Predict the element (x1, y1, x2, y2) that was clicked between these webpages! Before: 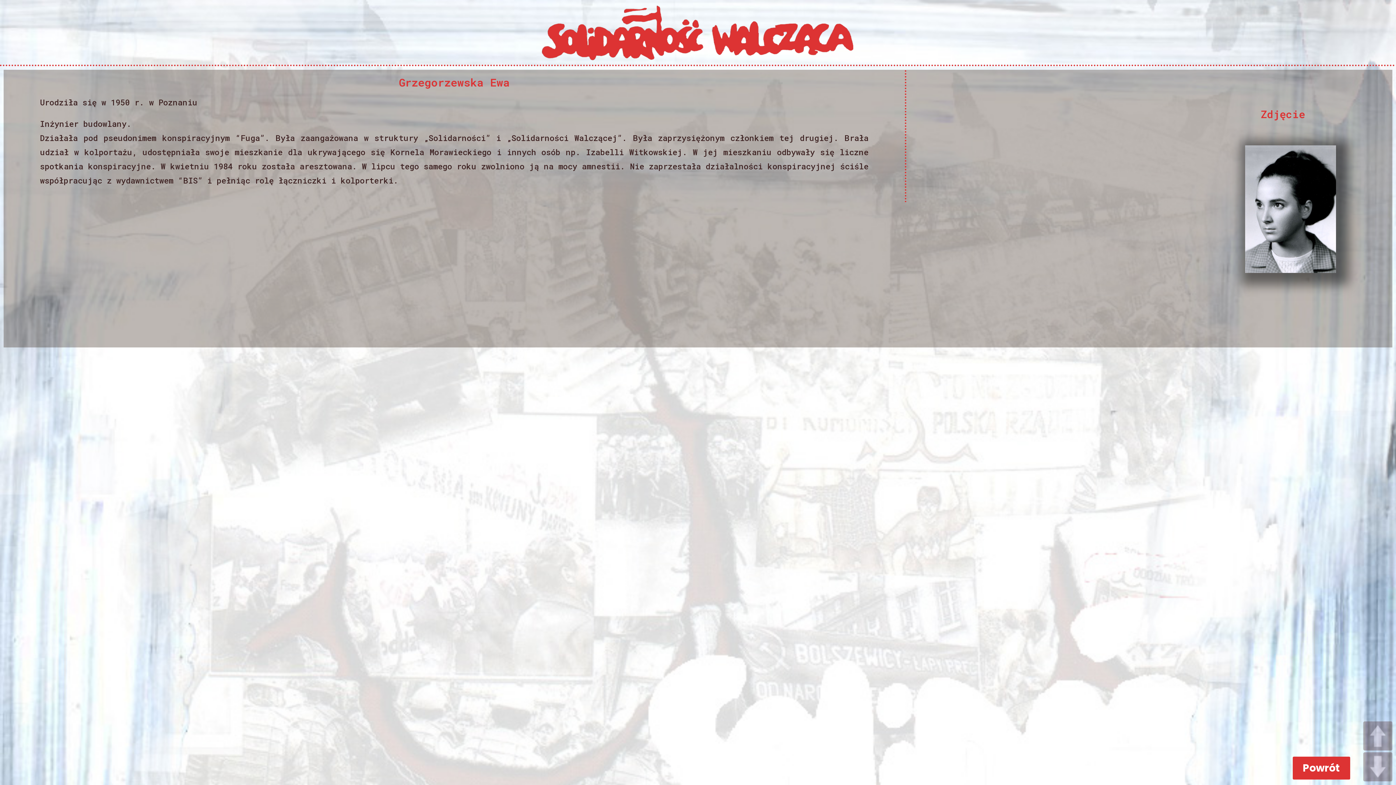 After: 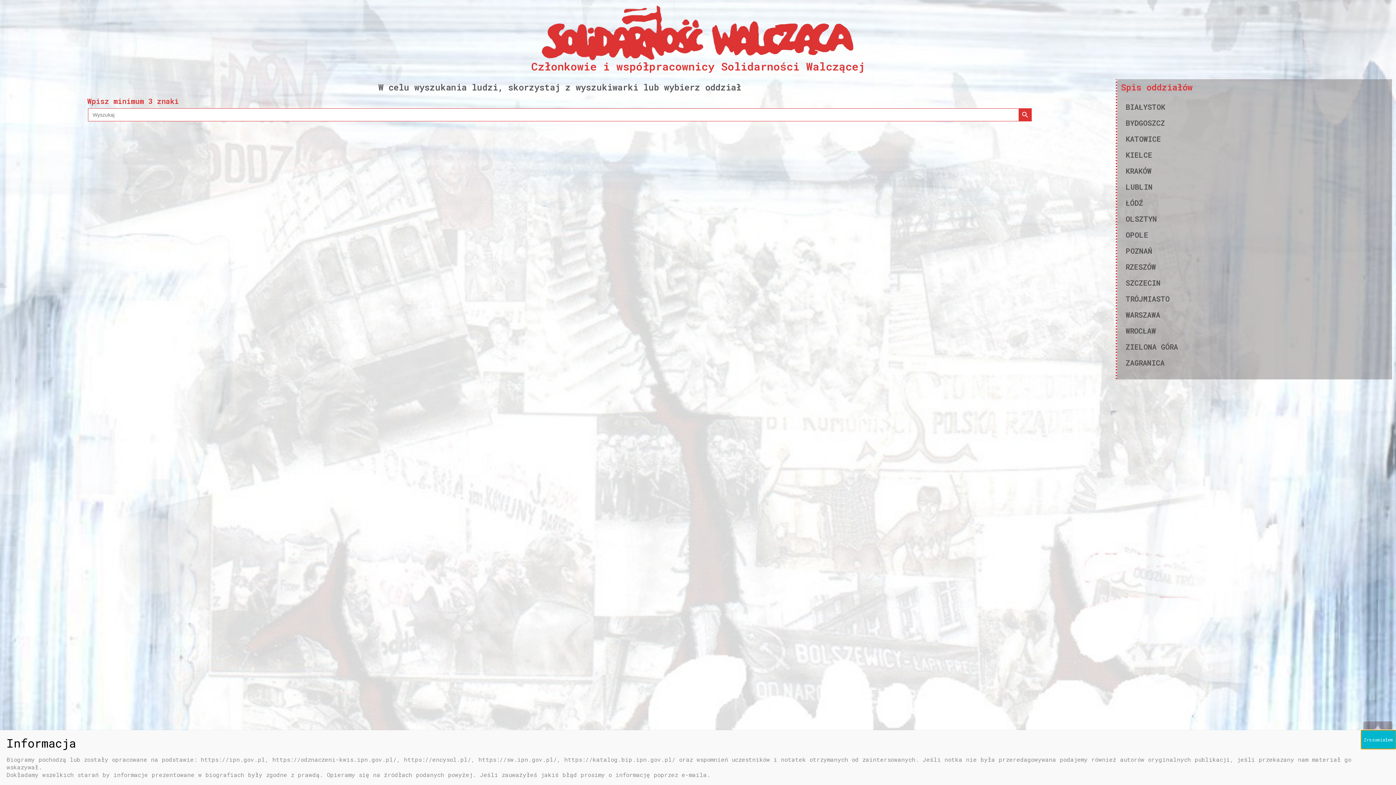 Action: bbox: (541, 27, 855, 36)